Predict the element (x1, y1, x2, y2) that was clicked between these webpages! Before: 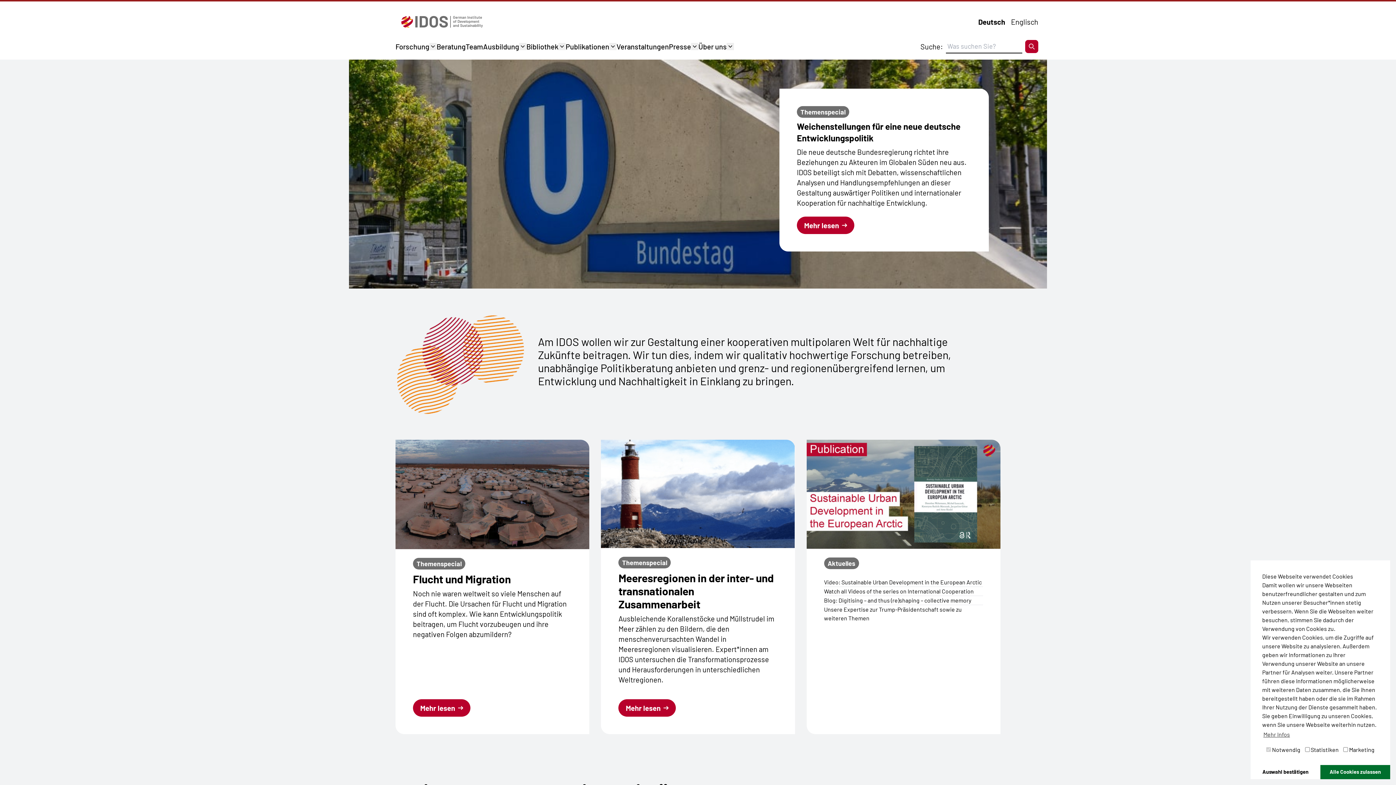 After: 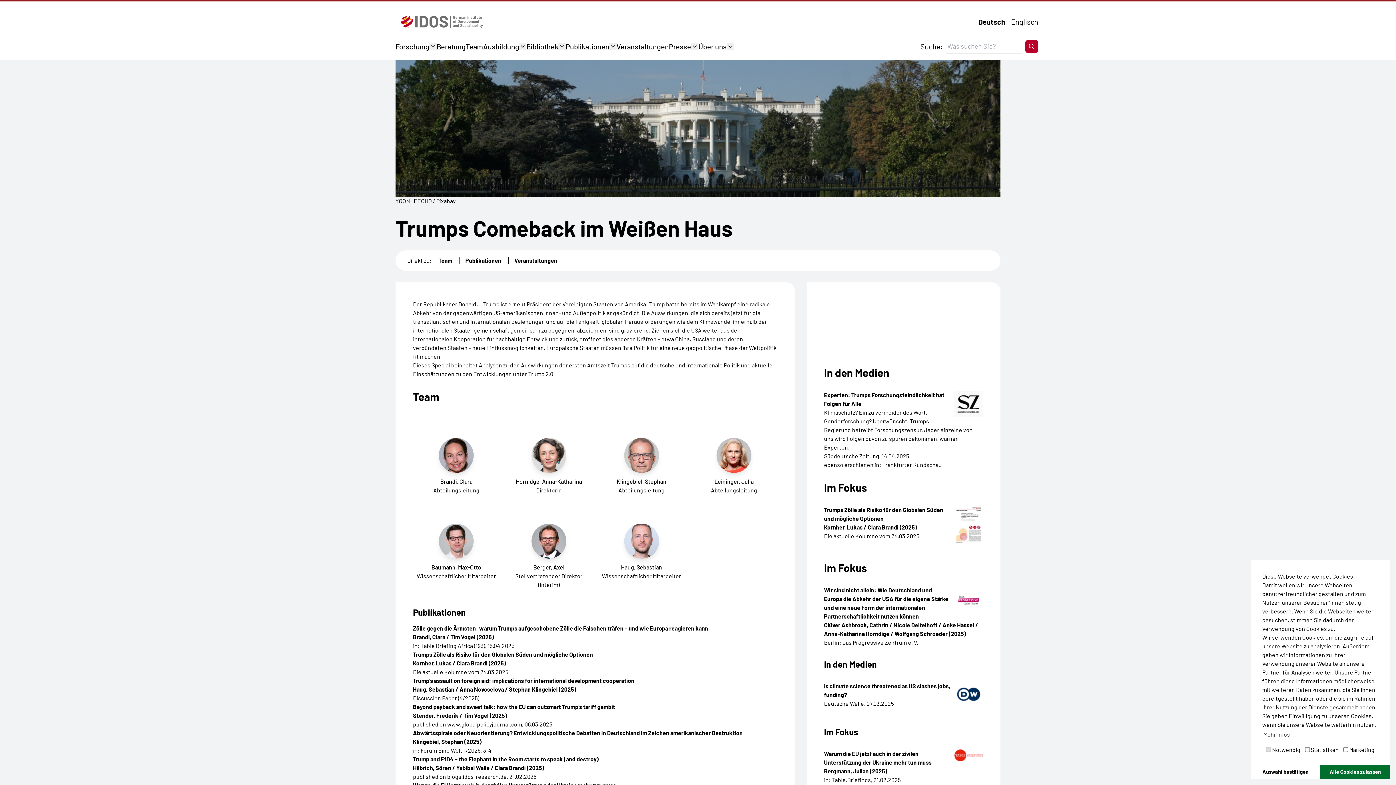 Action: label: Unsere Expertise zur Trump-Präsidentschaft bbox: (824, 606, 938, 613)